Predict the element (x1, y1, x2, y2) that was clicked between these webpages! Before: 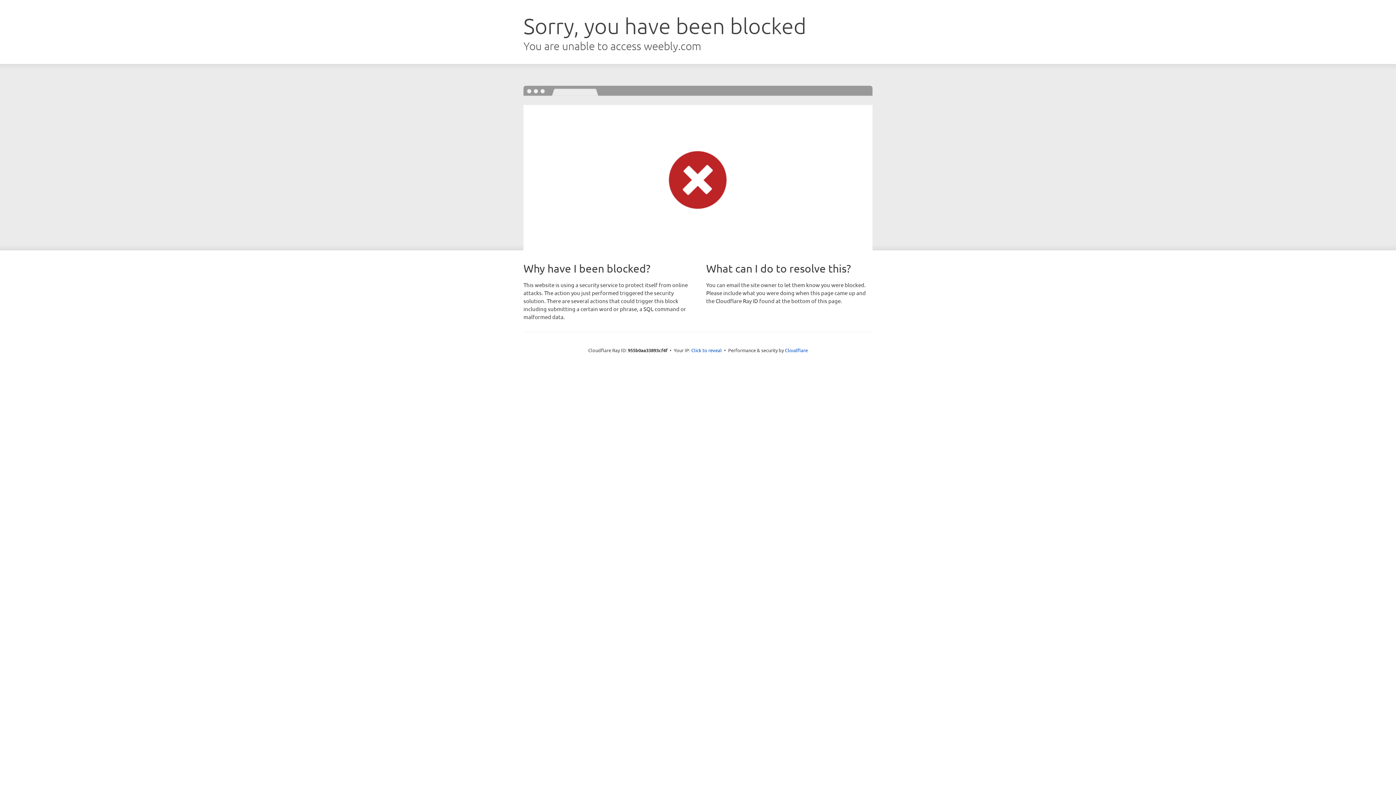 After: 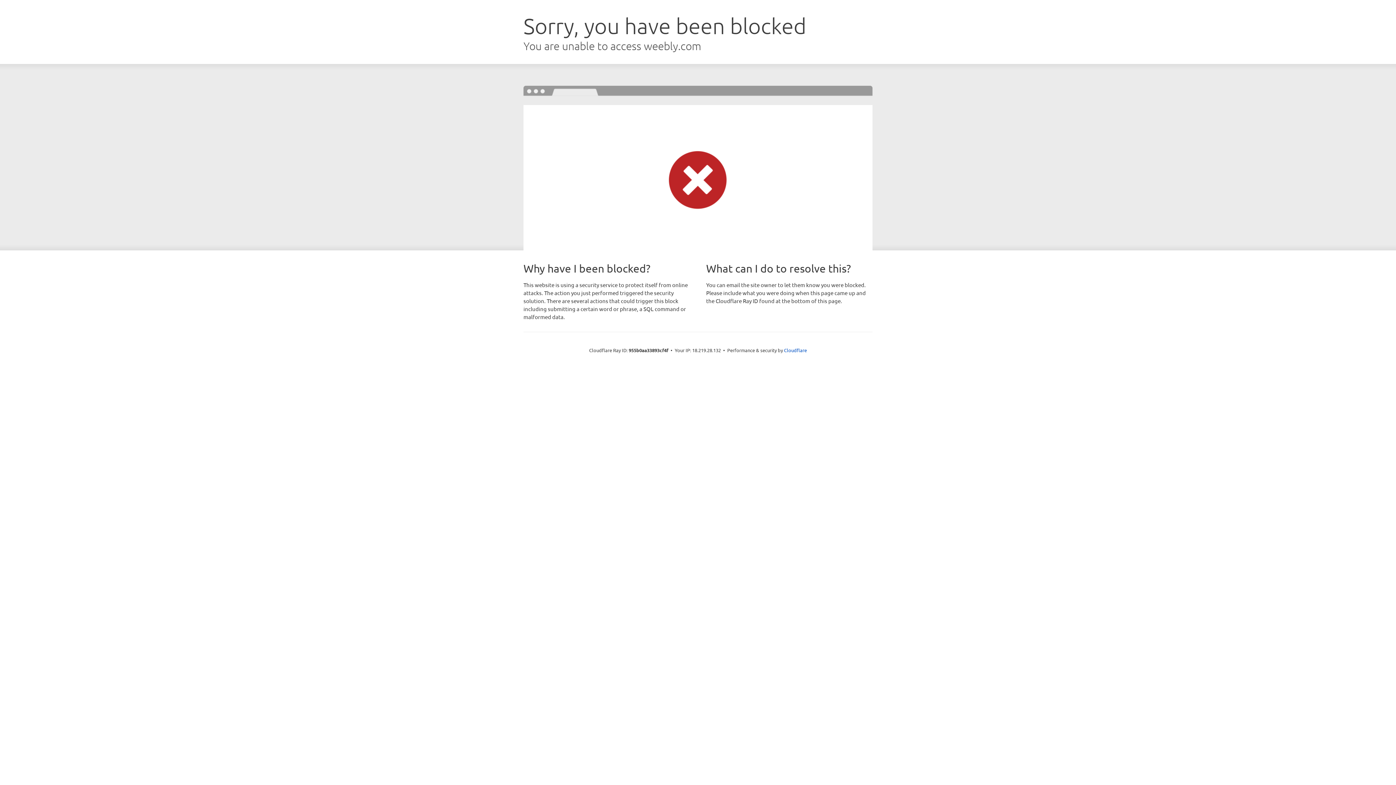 Action: bbox: (691, 346, 722, 353) label: Click to reveal